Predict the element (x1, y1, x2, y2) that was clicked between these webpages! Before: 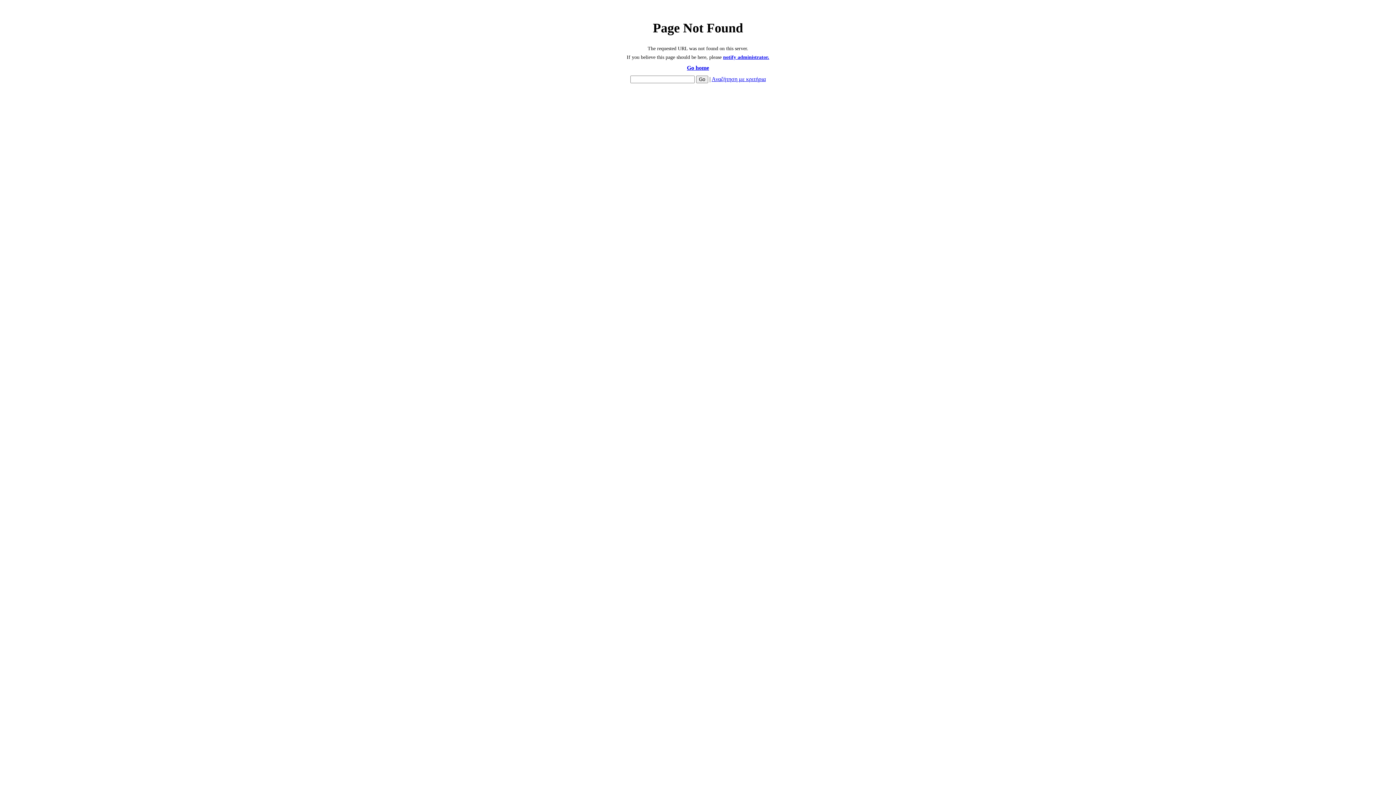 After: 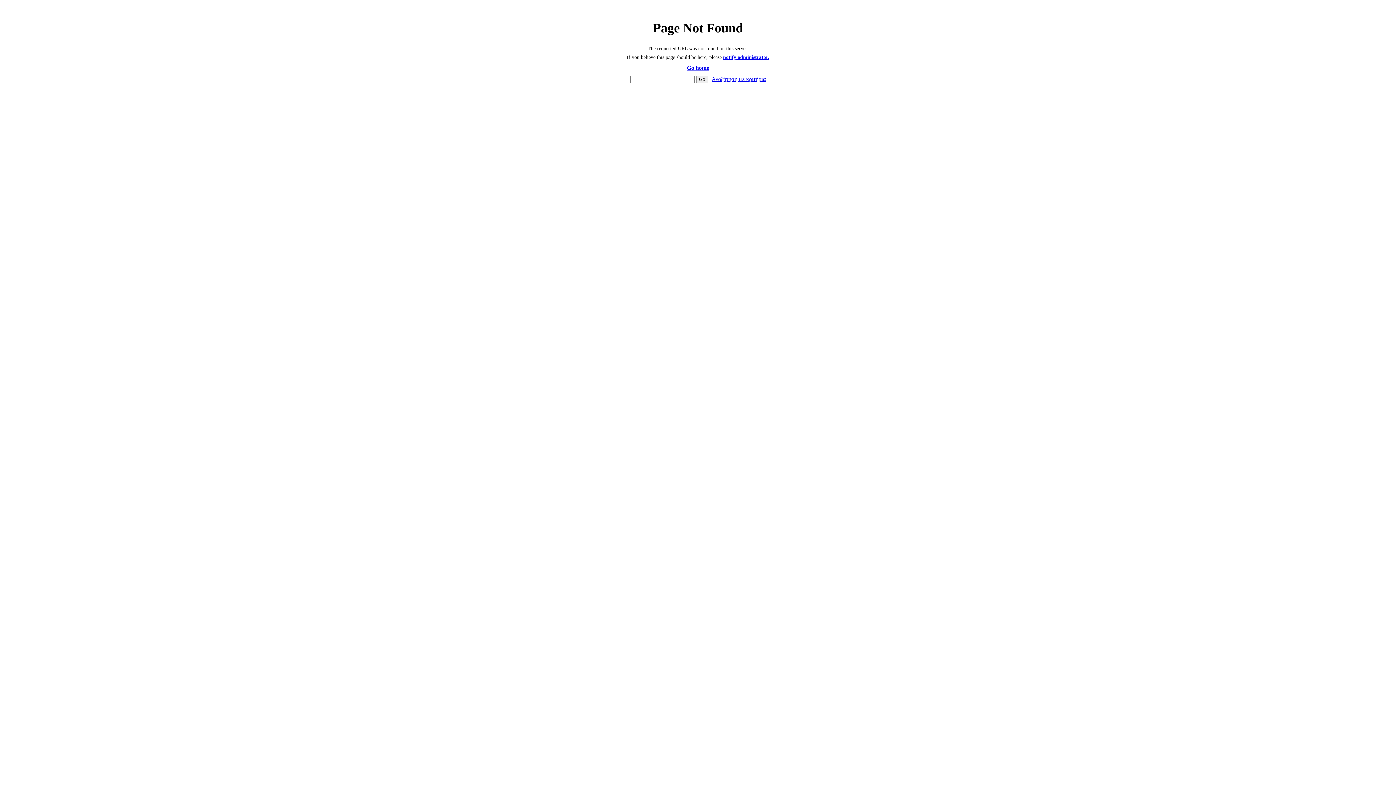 Action: label: notify administrator. bbox: (723, 54, 769, 60)